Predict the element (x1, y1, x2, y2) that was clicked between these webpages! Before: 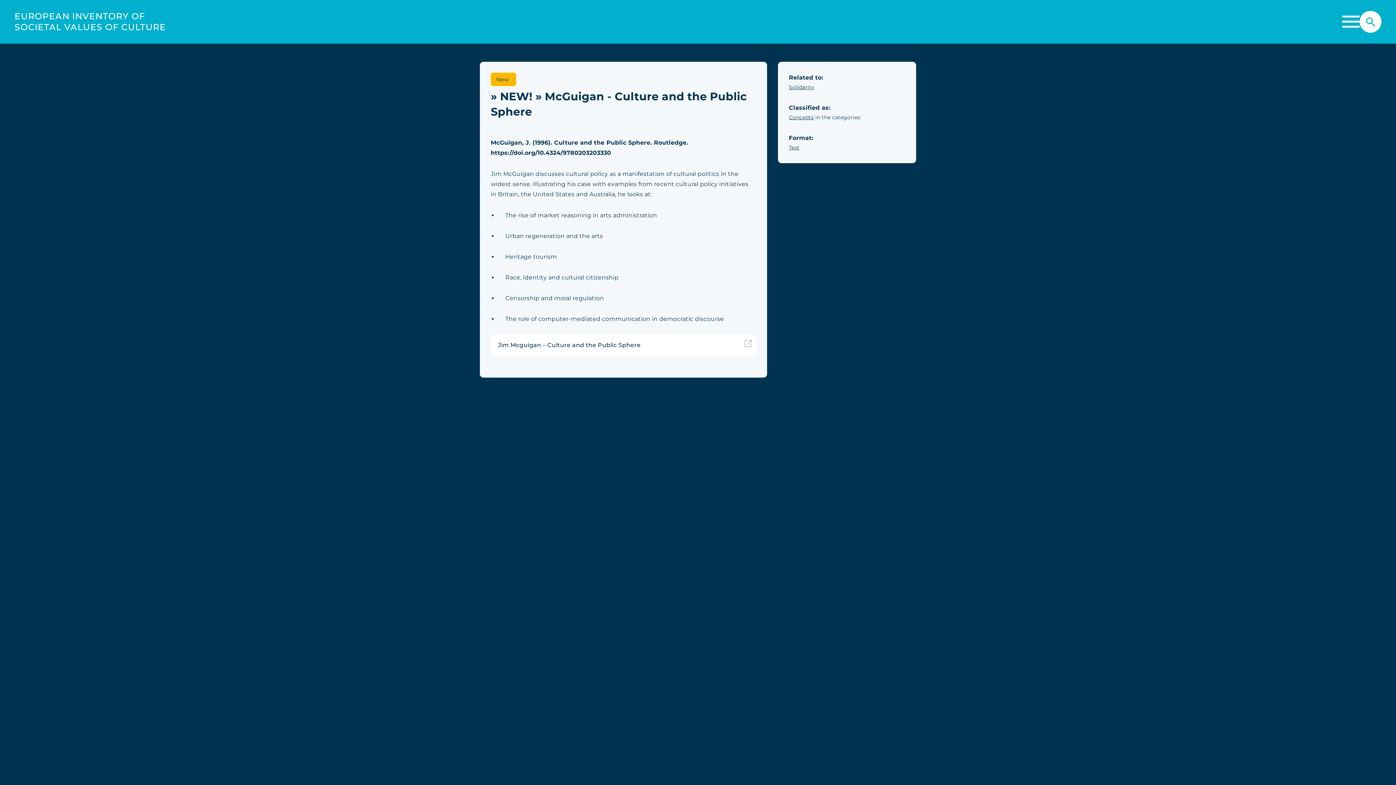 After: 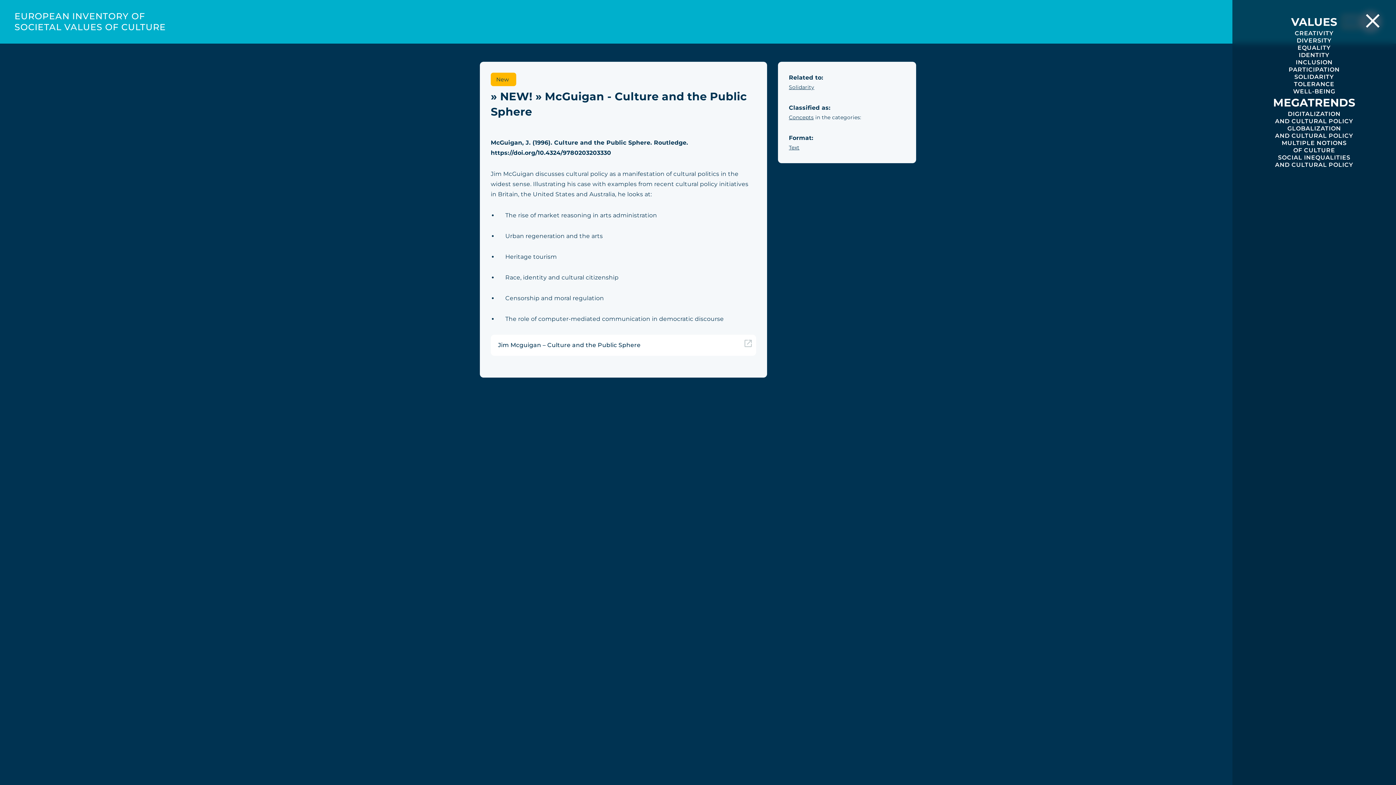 Action: bbox: (1342, 15, 1360, 28)